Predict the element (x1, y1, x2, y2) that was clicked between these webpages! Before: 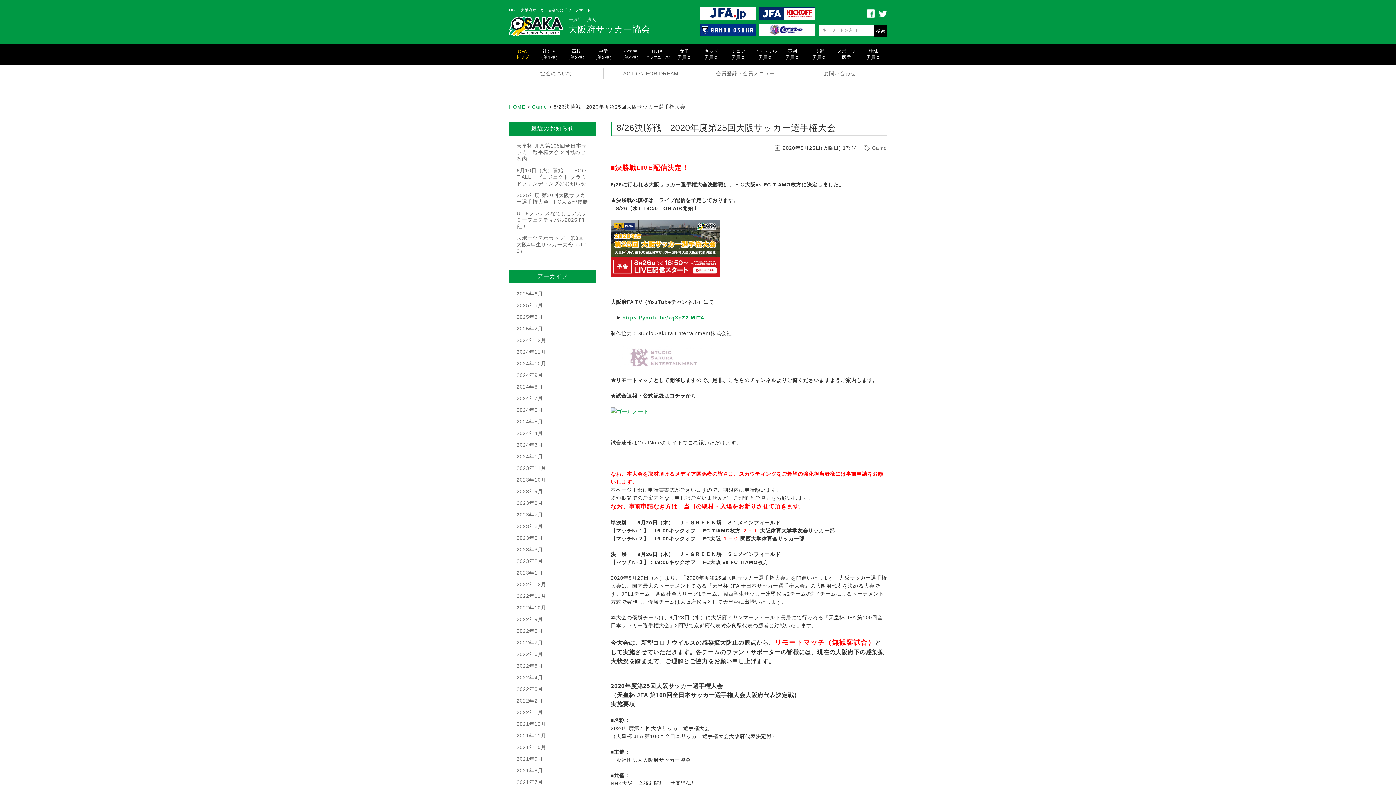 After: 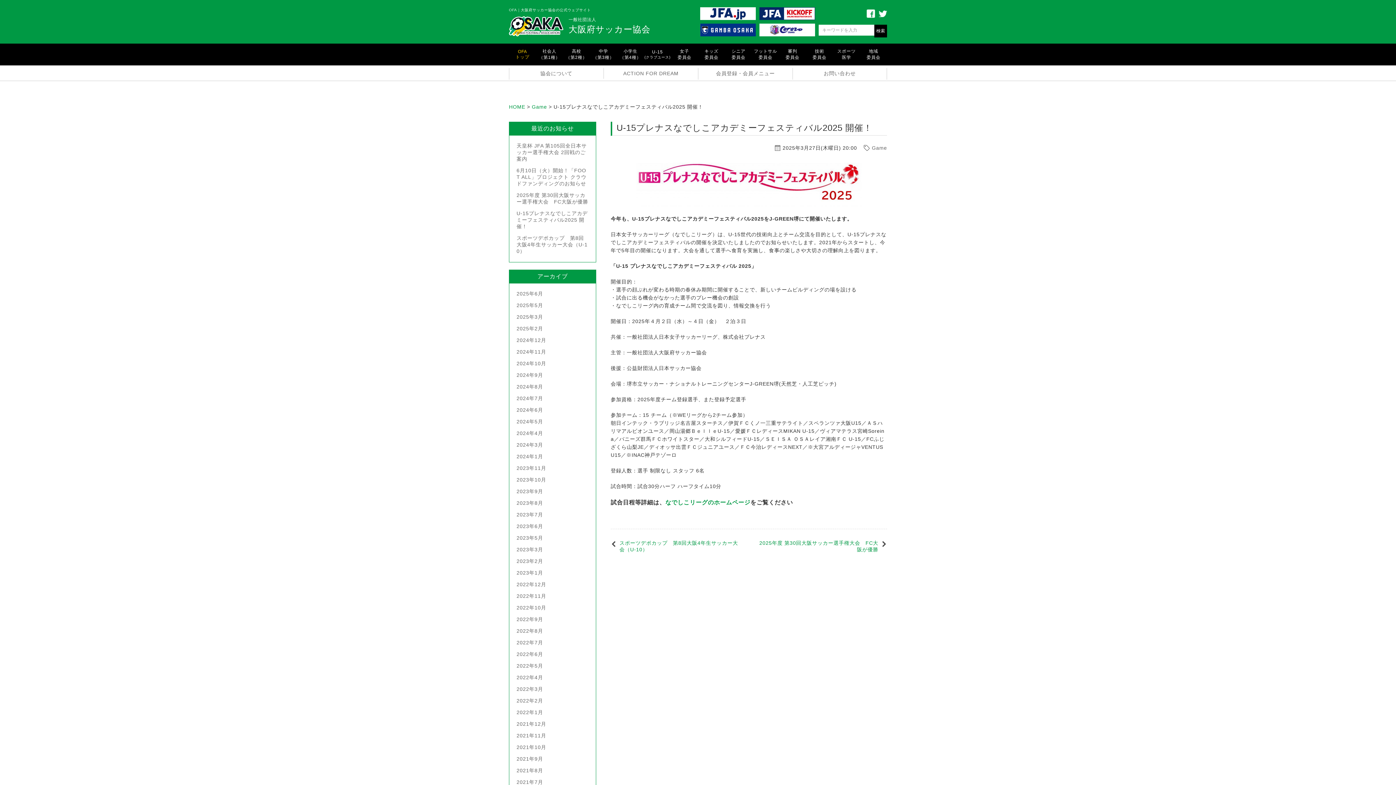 Action: label: U-15プレナスなでしこアカデミーフェスティバル2025 開催！ bbox: (516, 210, 587, 229)